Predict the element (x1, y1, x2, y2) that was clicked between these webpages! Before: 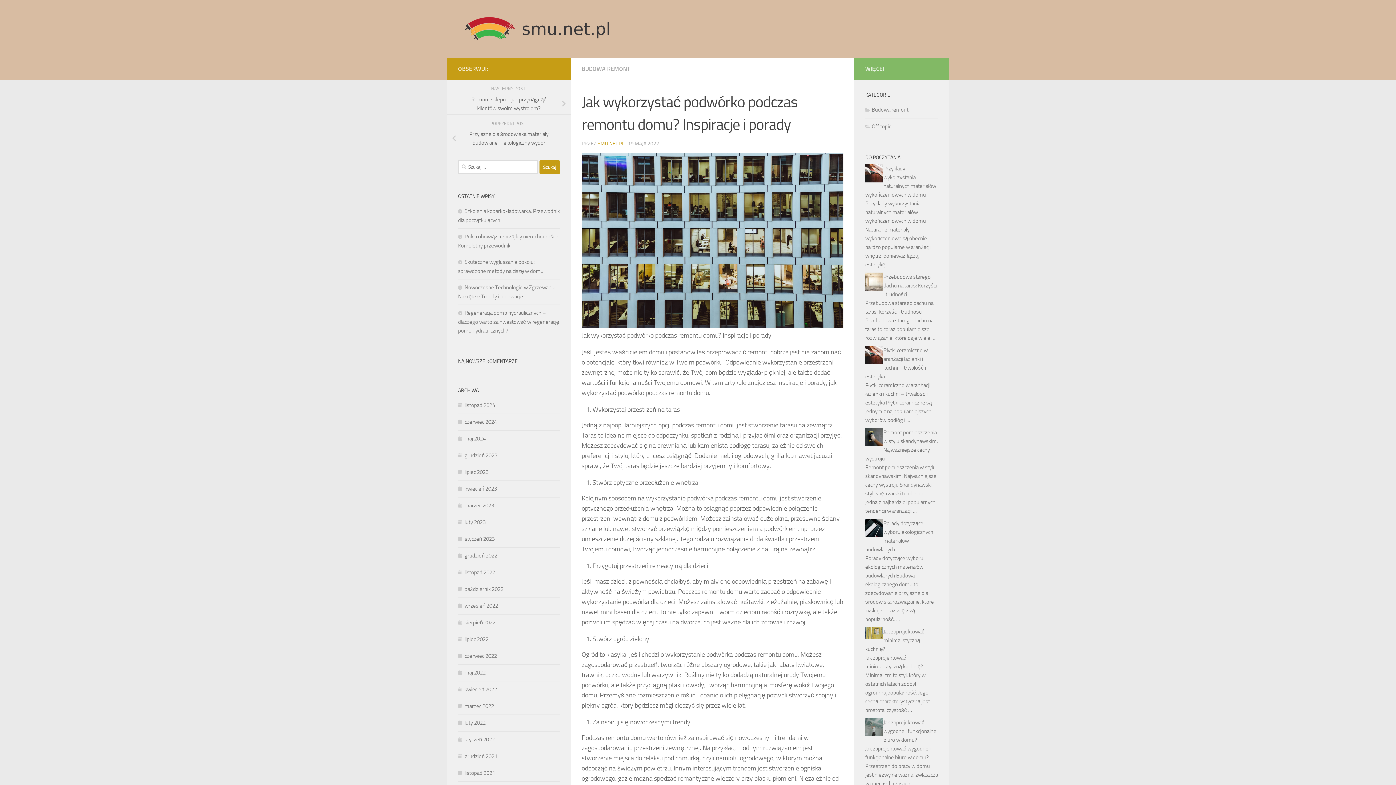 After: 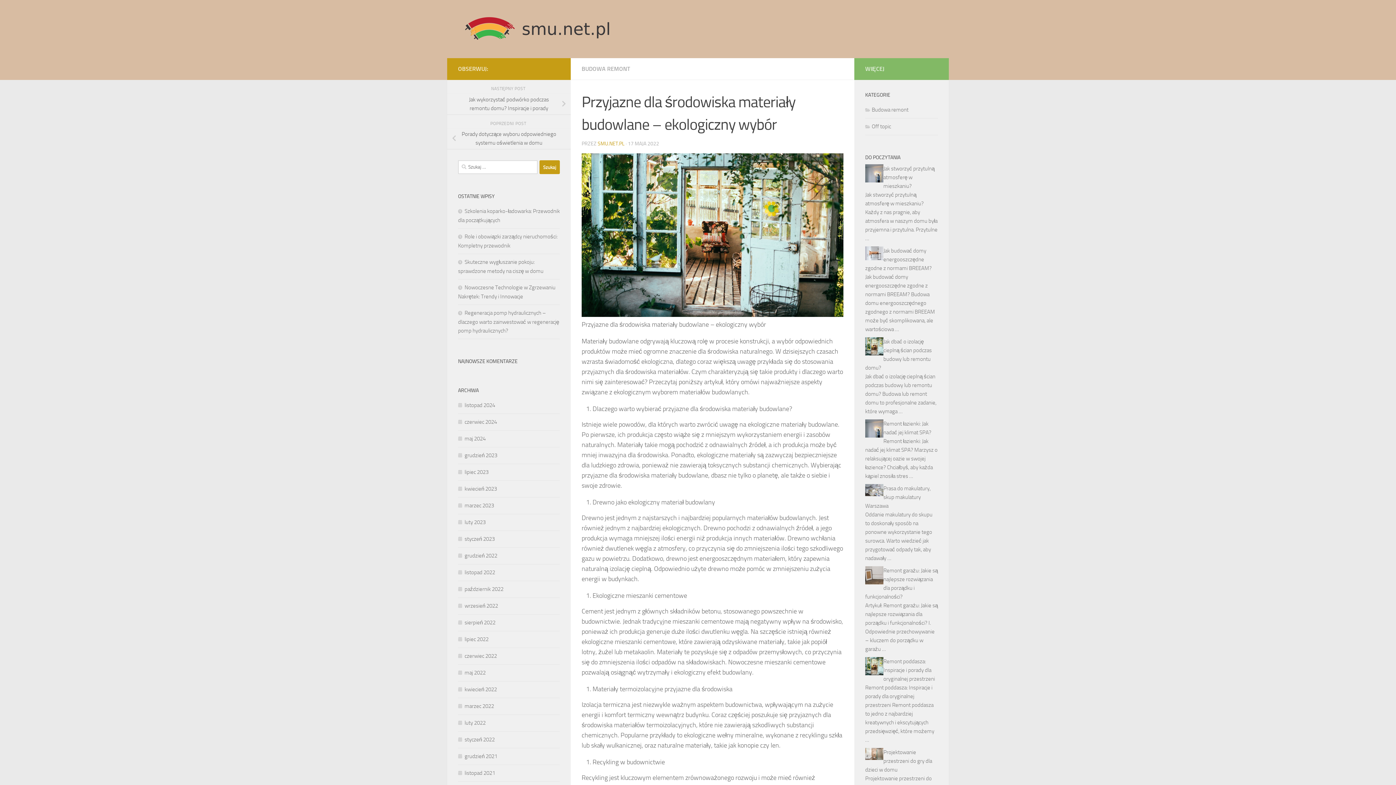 Action: label: Przyjazne dla środowiska materiały budowlane – ekologiczny wybór bbox: (447, 127, 570, 149)